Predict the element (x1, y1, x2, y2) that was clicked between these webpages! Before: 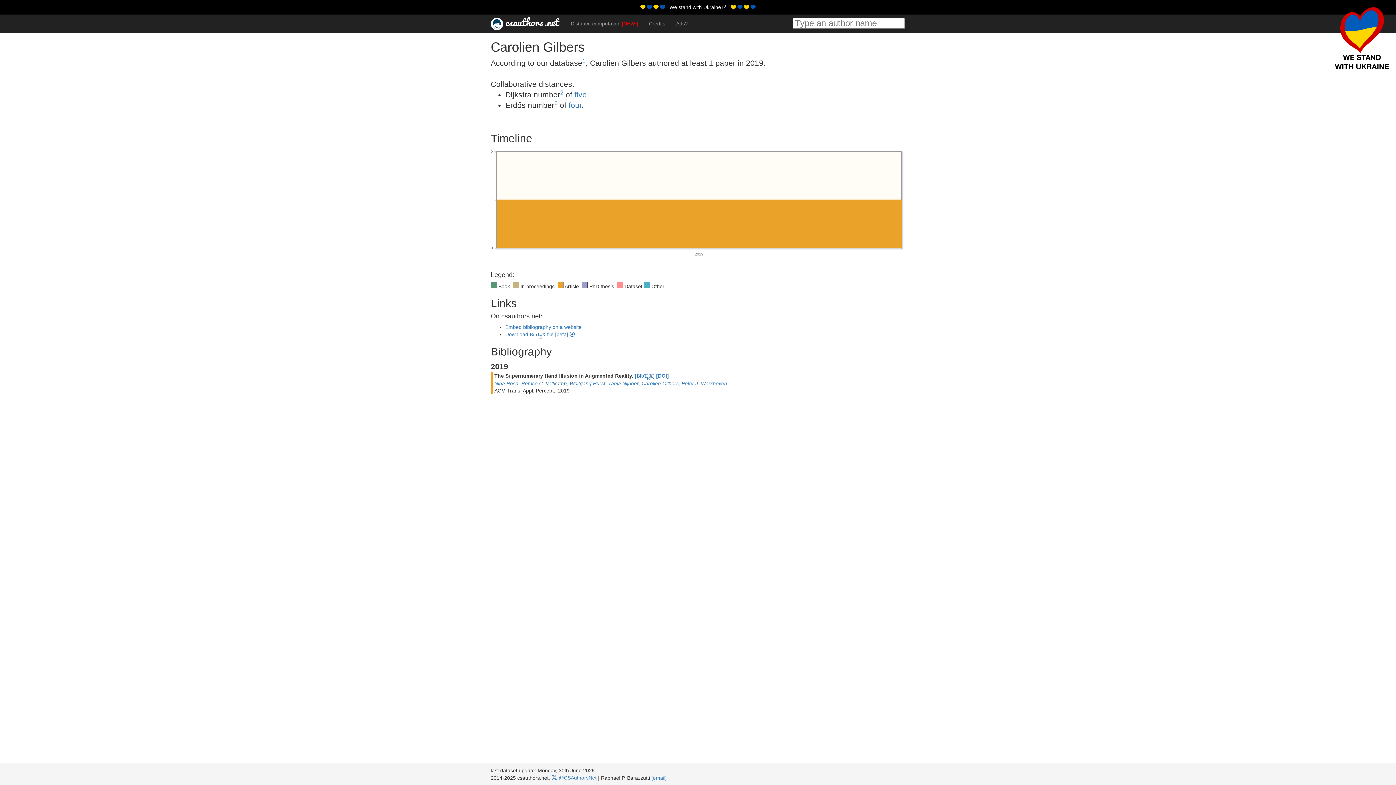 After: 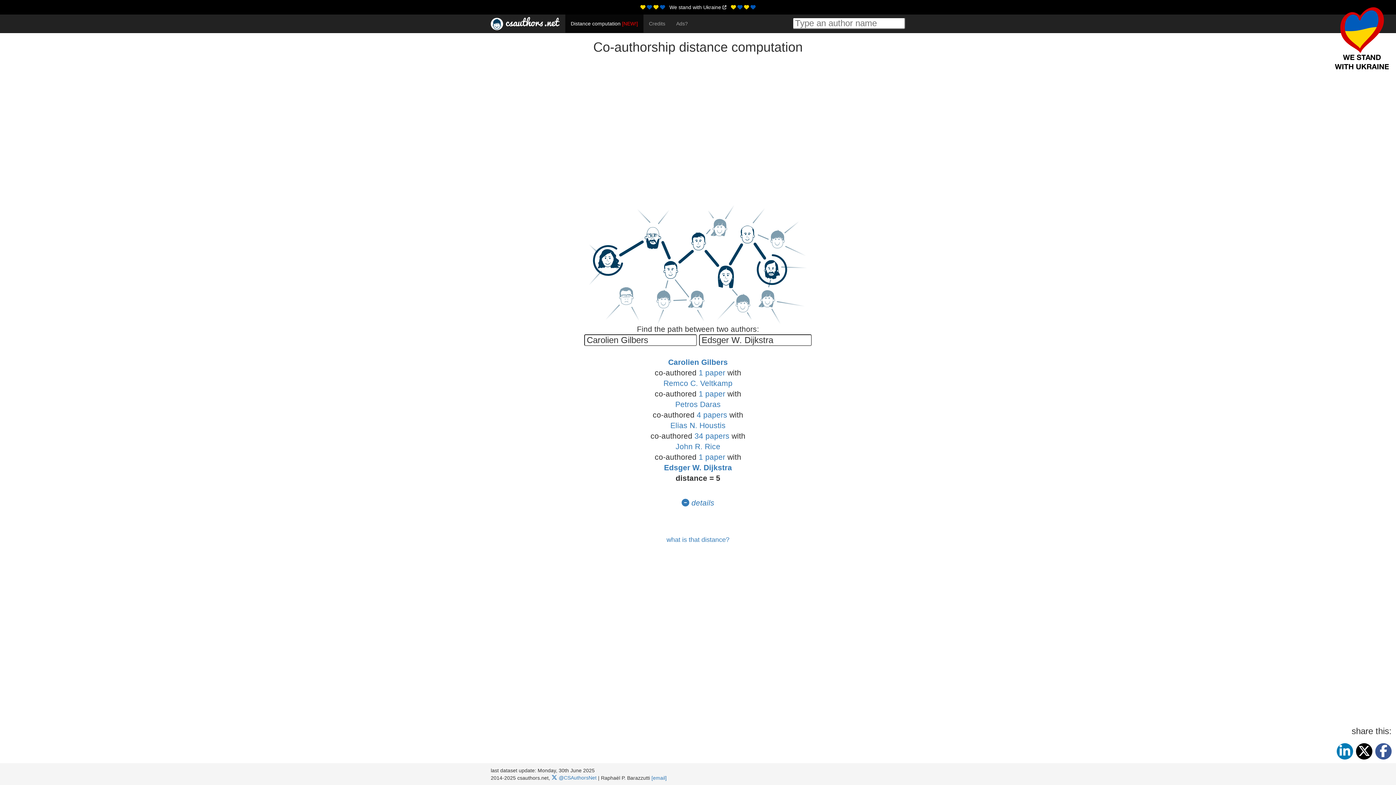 Action: label: five bbox: (574, 90, 586, 98)